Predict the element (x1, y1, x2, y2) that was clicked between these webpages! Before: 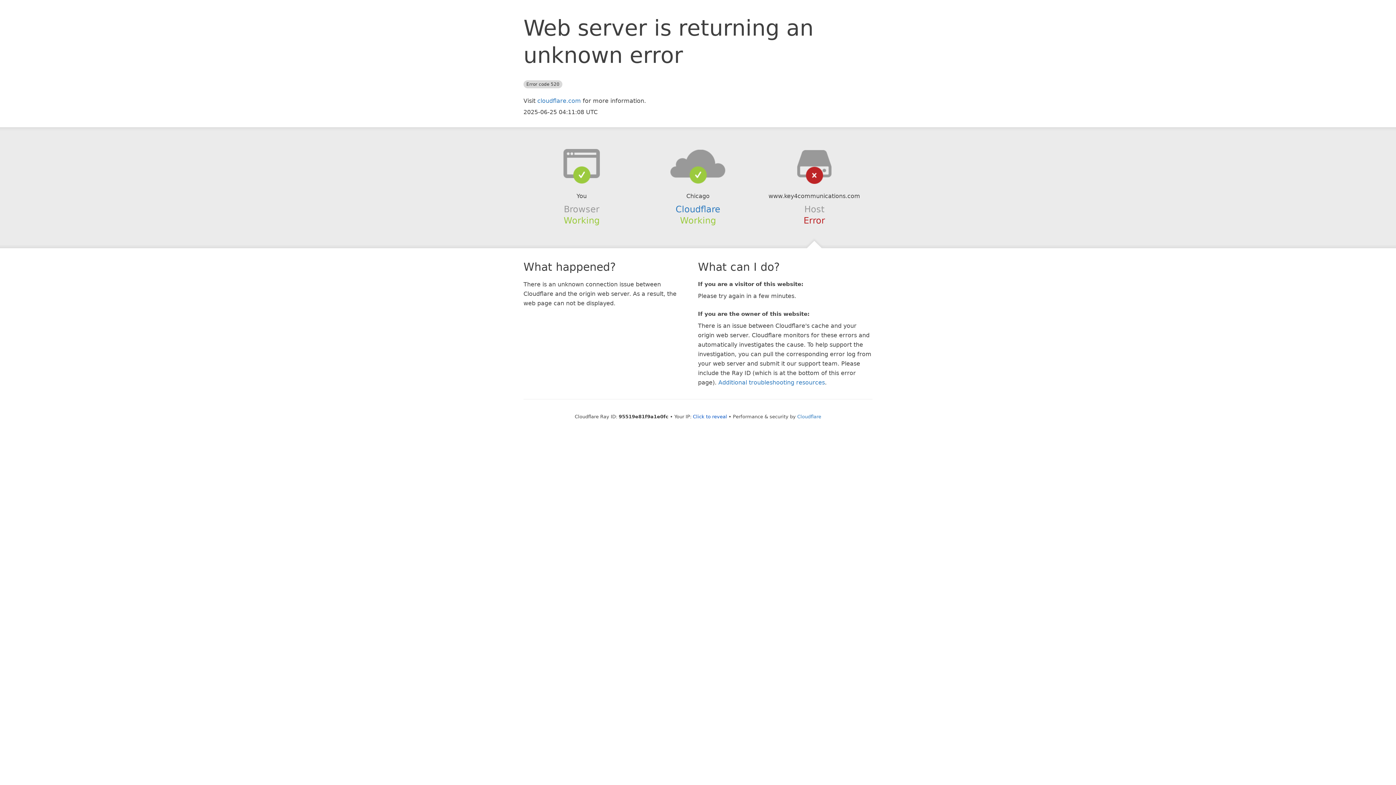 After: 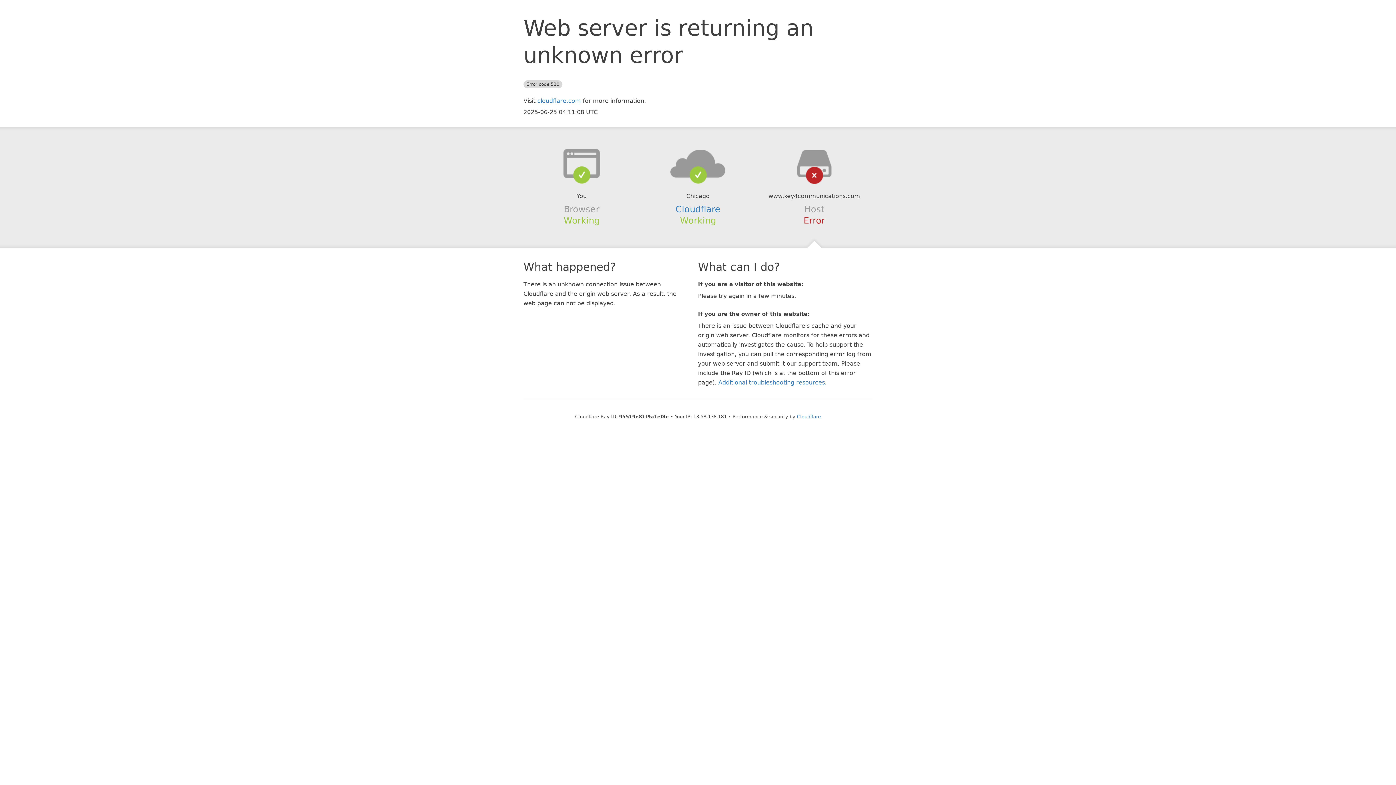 Action: bbox: (693, 414, 727, 419) label: Click to reveal